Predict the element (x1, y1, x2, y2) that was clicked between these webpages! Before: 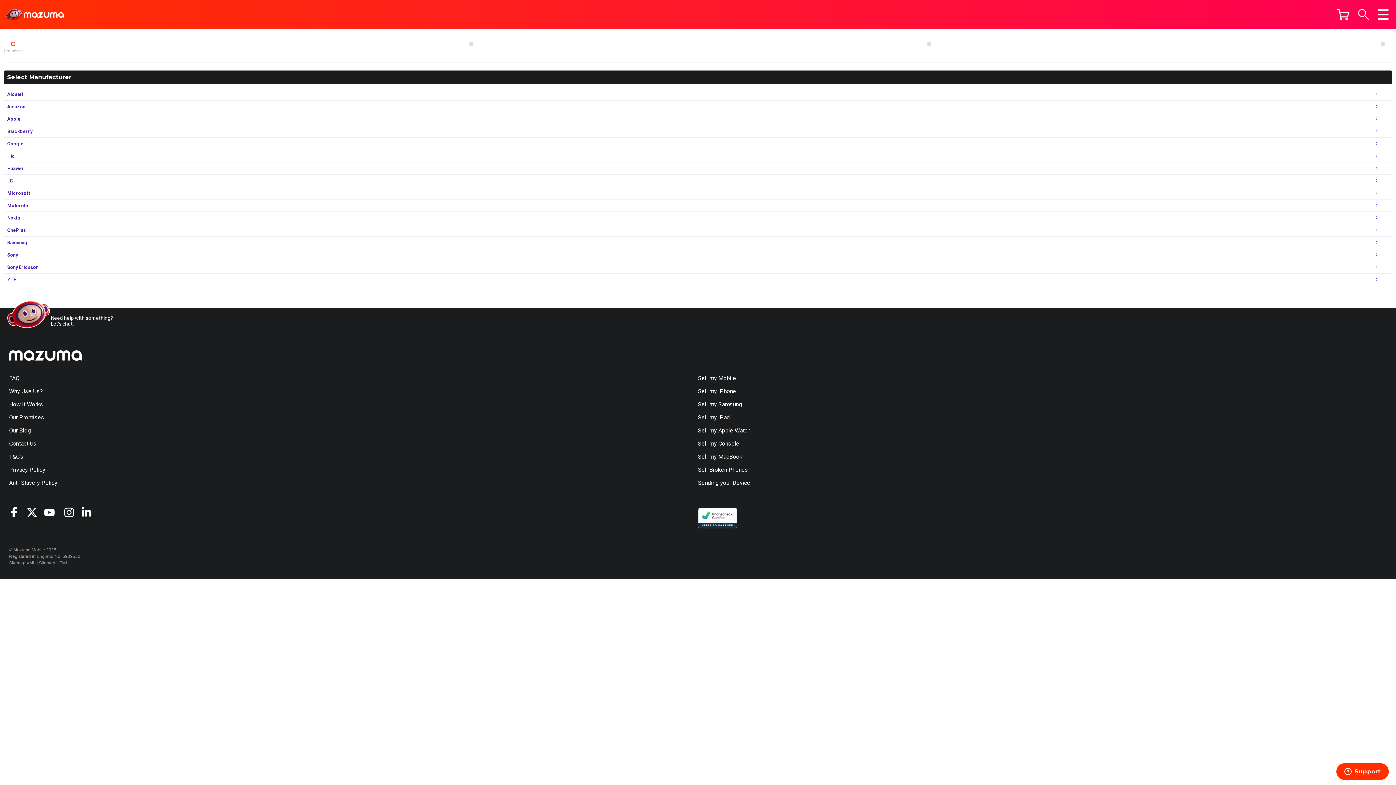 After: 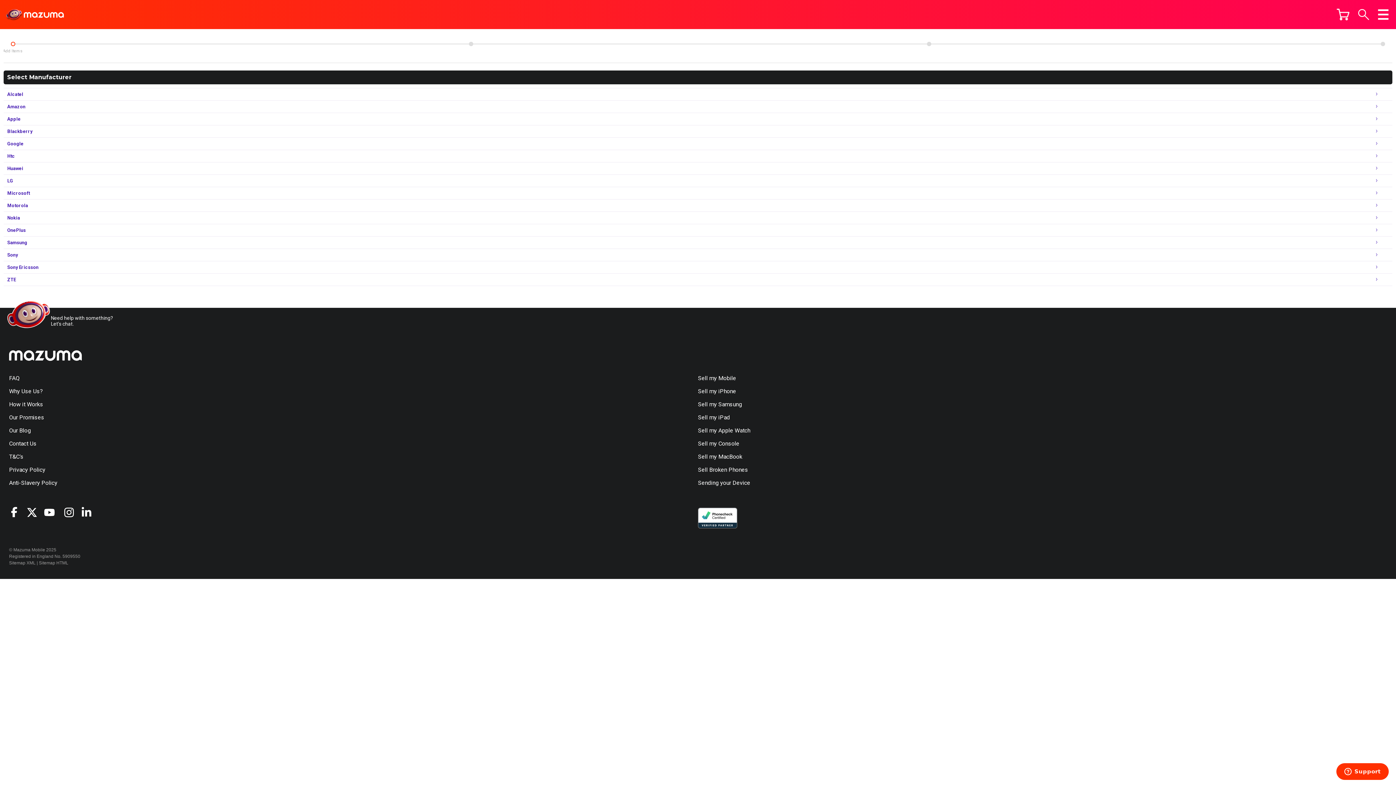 Action: bbox: (1378, 0, 1389, 29)